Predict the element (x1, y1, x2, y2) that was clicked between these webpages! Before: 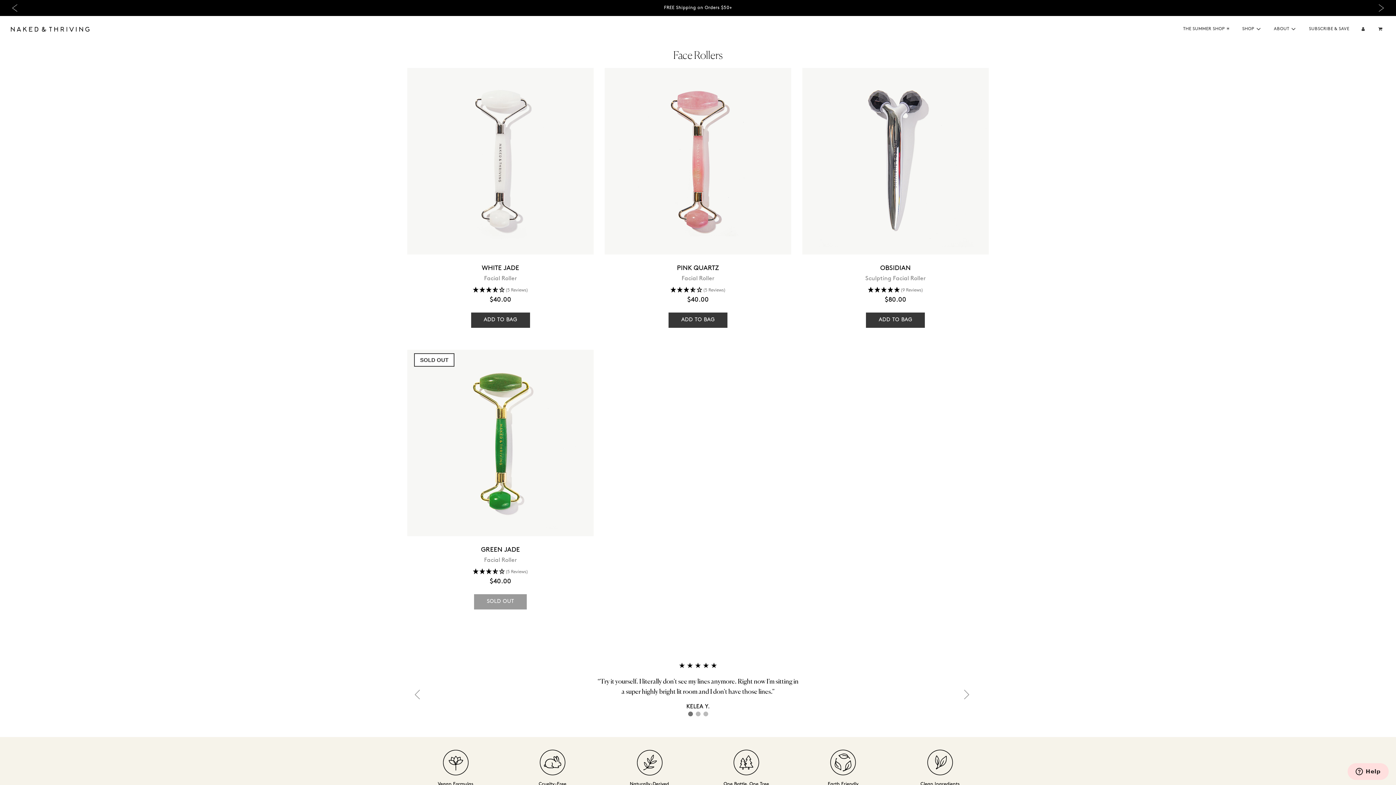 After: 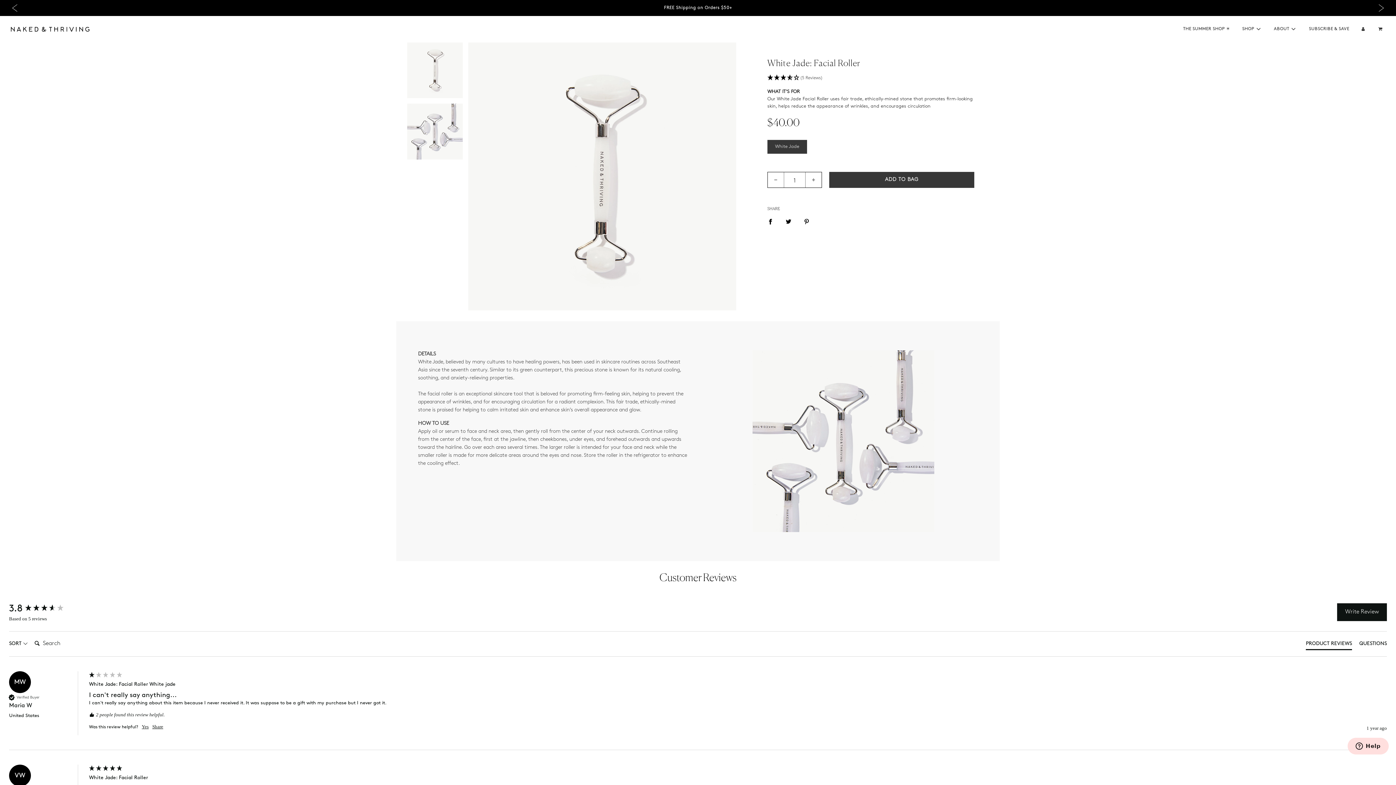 Action: bbox: (407, 67, 593, 254)